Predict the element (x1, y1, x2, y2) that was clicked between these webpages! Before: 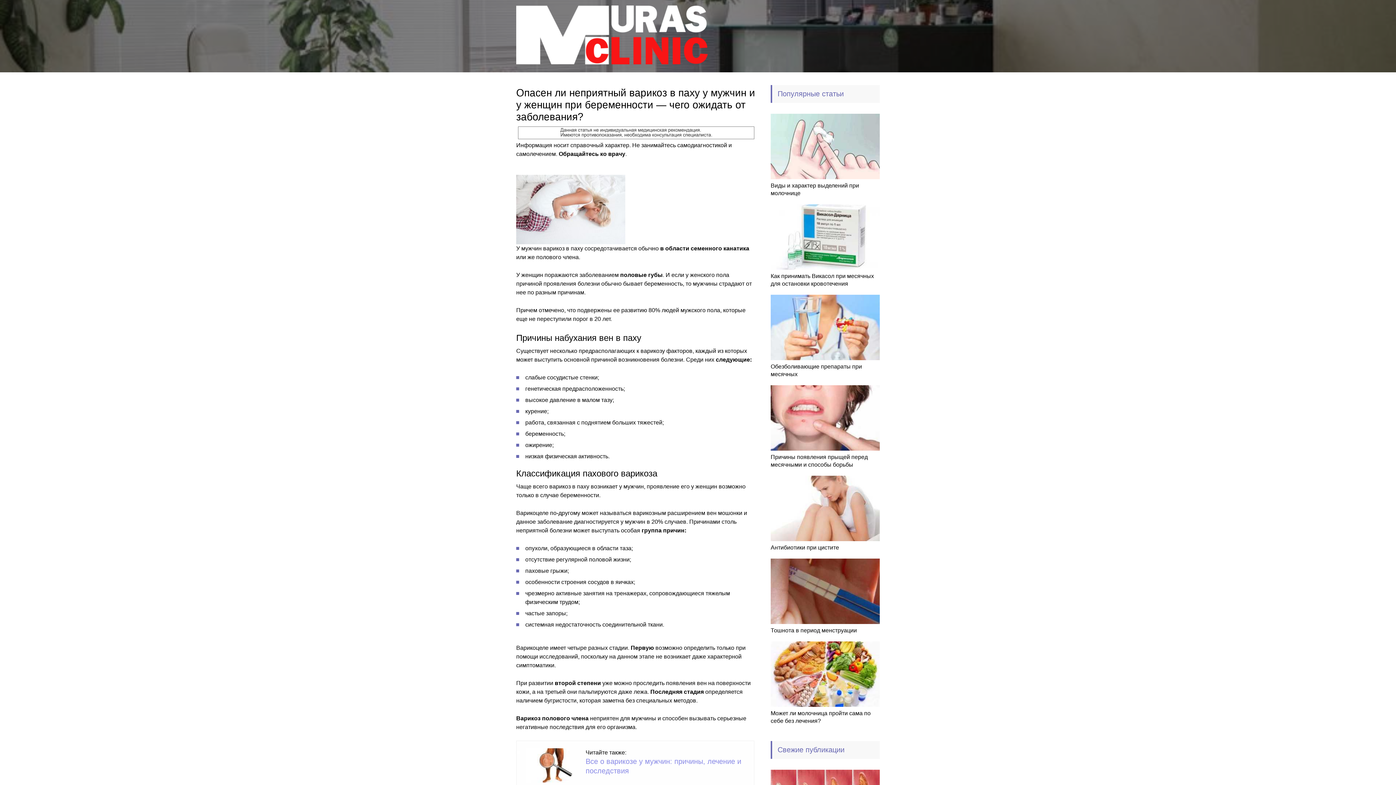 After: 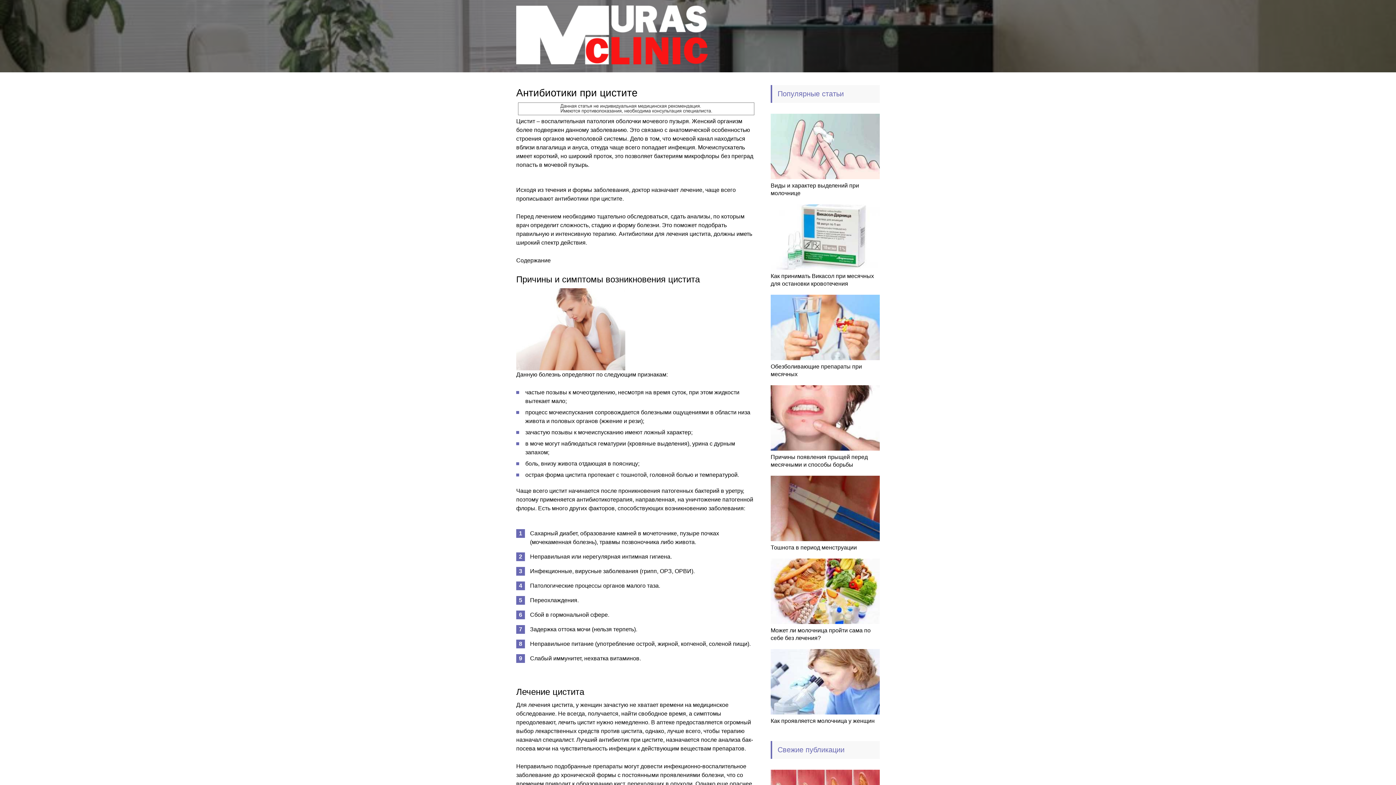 Action: label: Антибиотики при цистите bbox: (770, 544, 839, 550)